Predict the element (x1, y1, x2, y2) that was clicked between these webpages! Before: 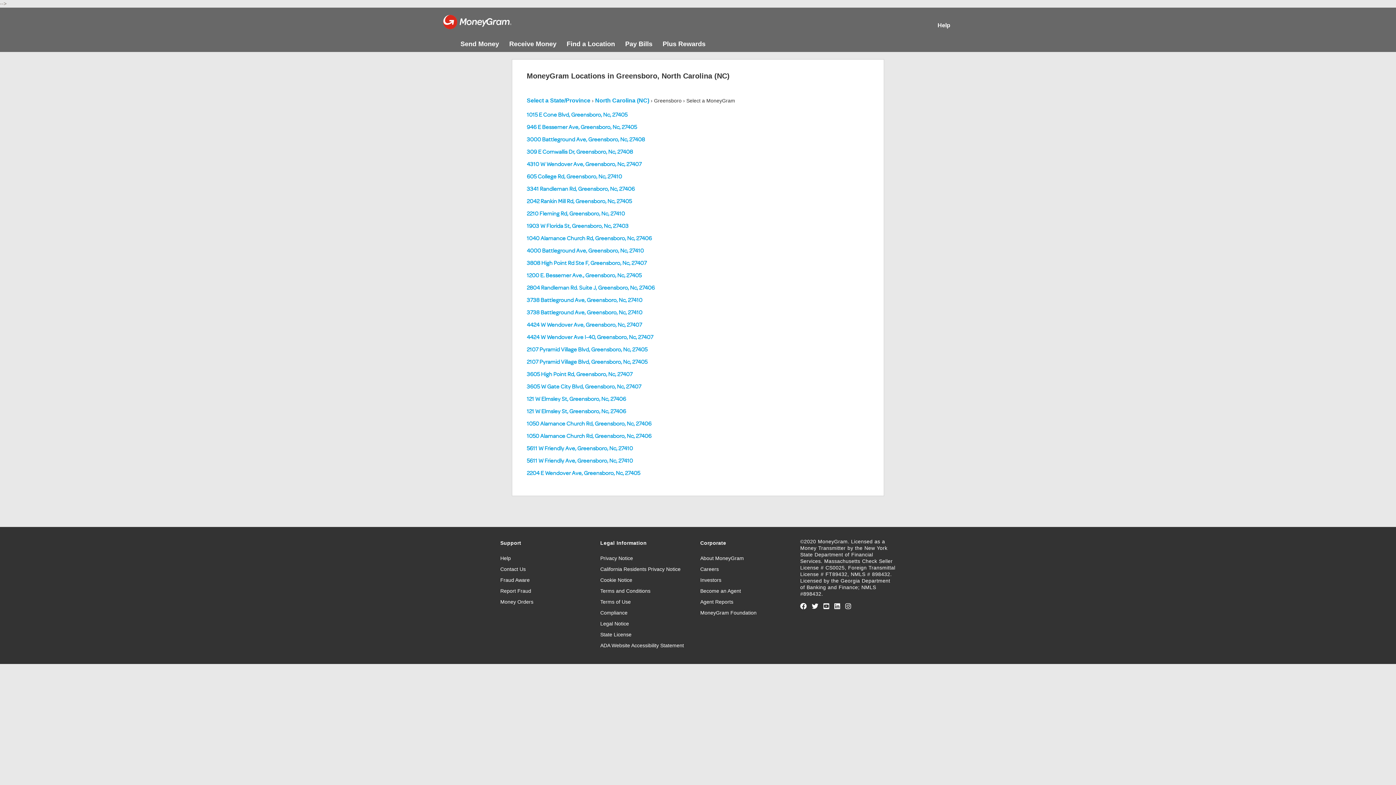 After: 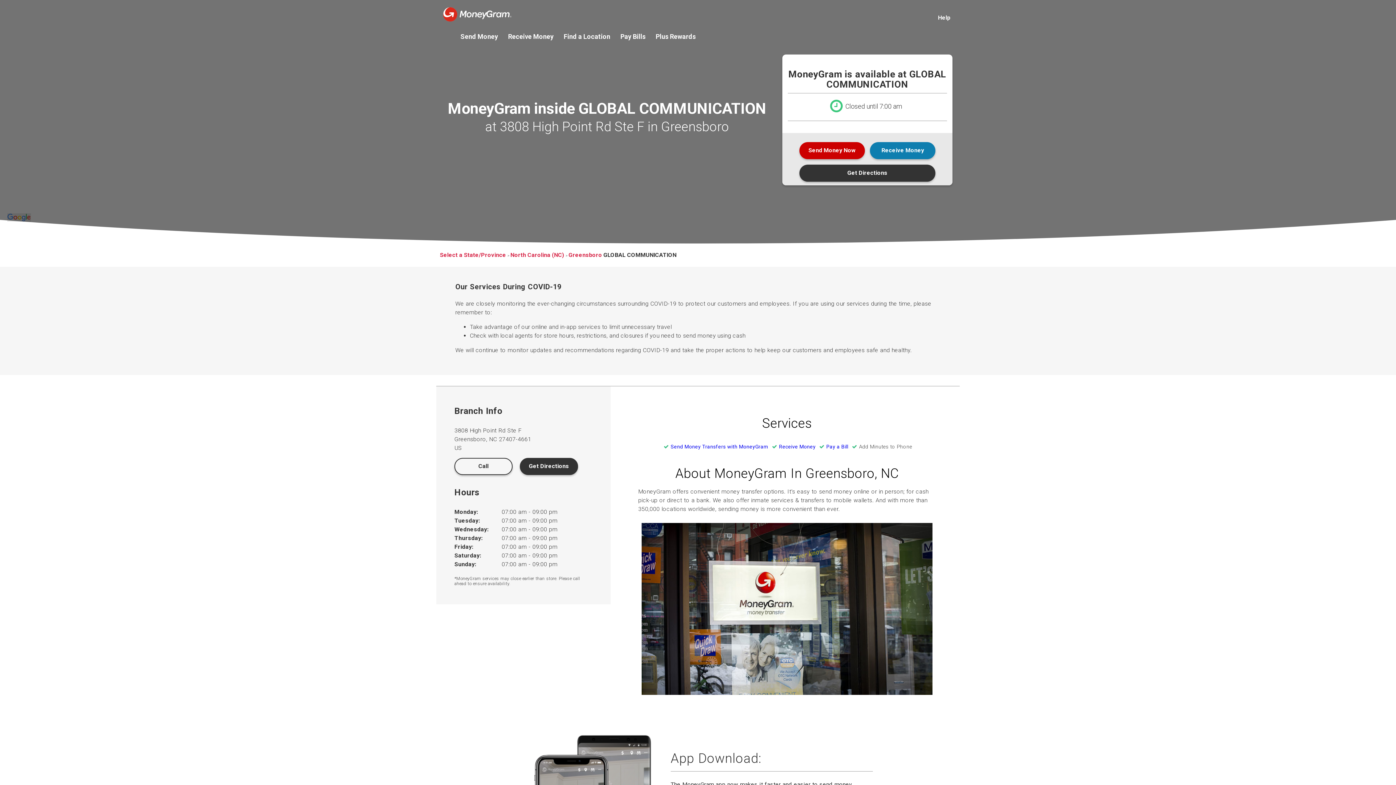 Action: label: 3808 High Point Rd Ste F, Greensboro, Nc, 27407 bbox: (526, 259, 646, 266)